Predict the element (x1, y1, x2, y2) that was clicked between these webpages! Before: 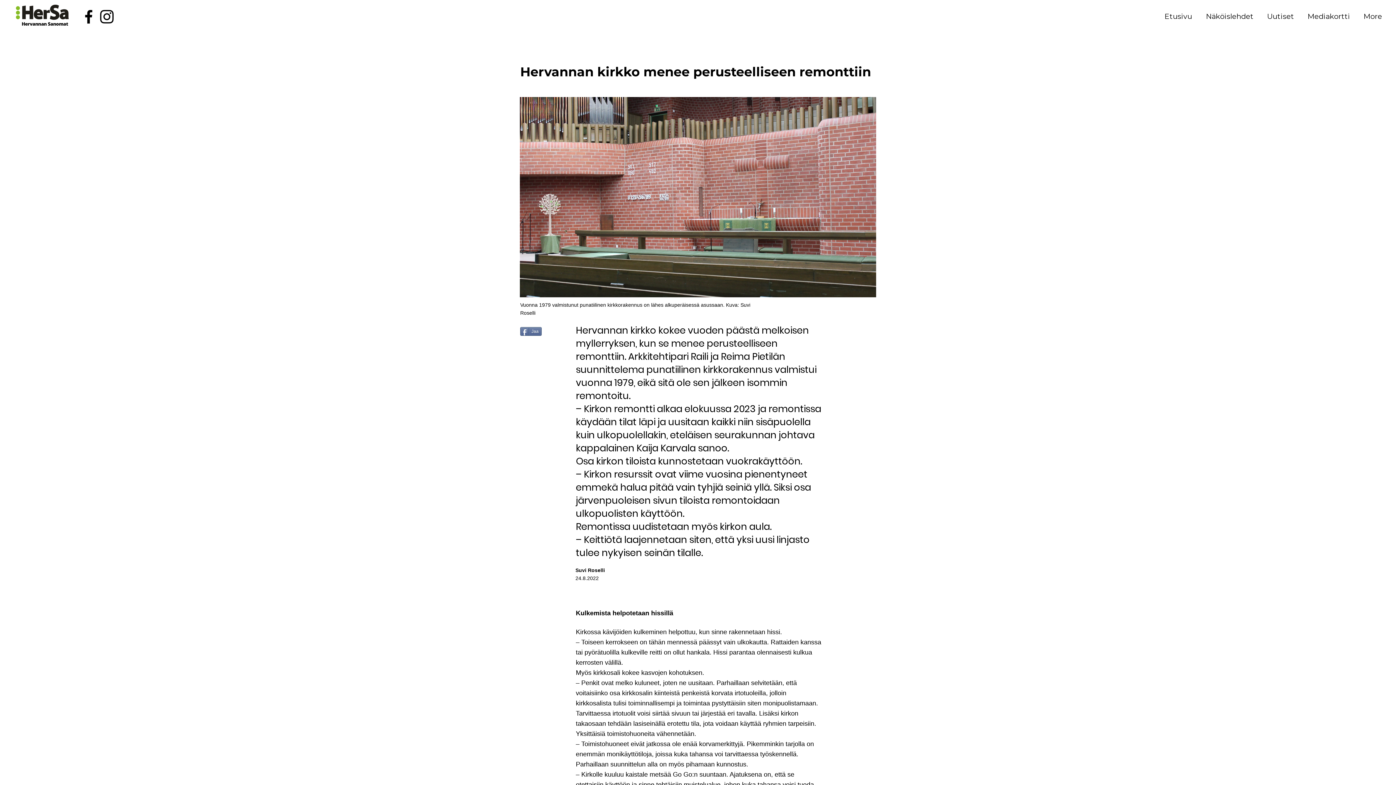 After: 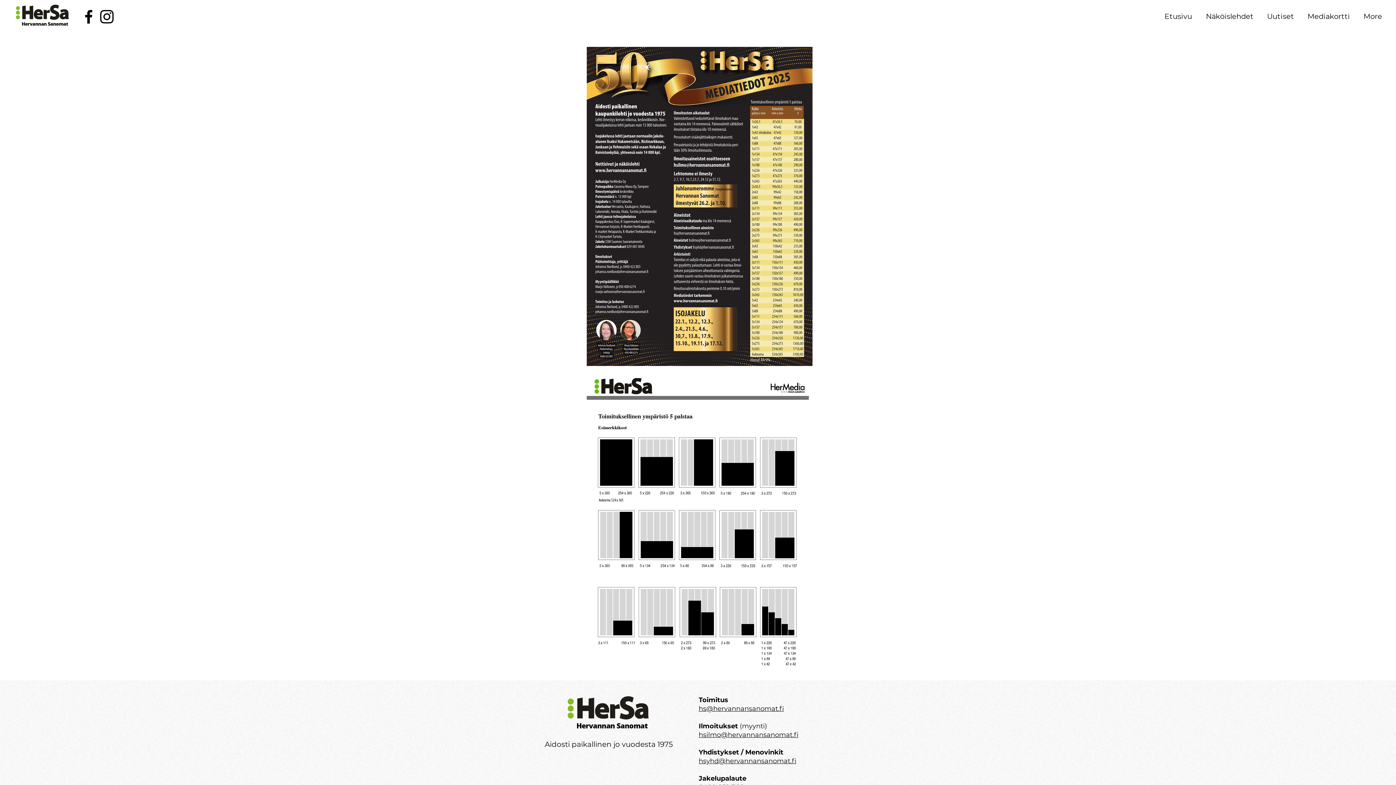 Action: bbox: (1301, 7, 1357, 25) label: Mediakortti